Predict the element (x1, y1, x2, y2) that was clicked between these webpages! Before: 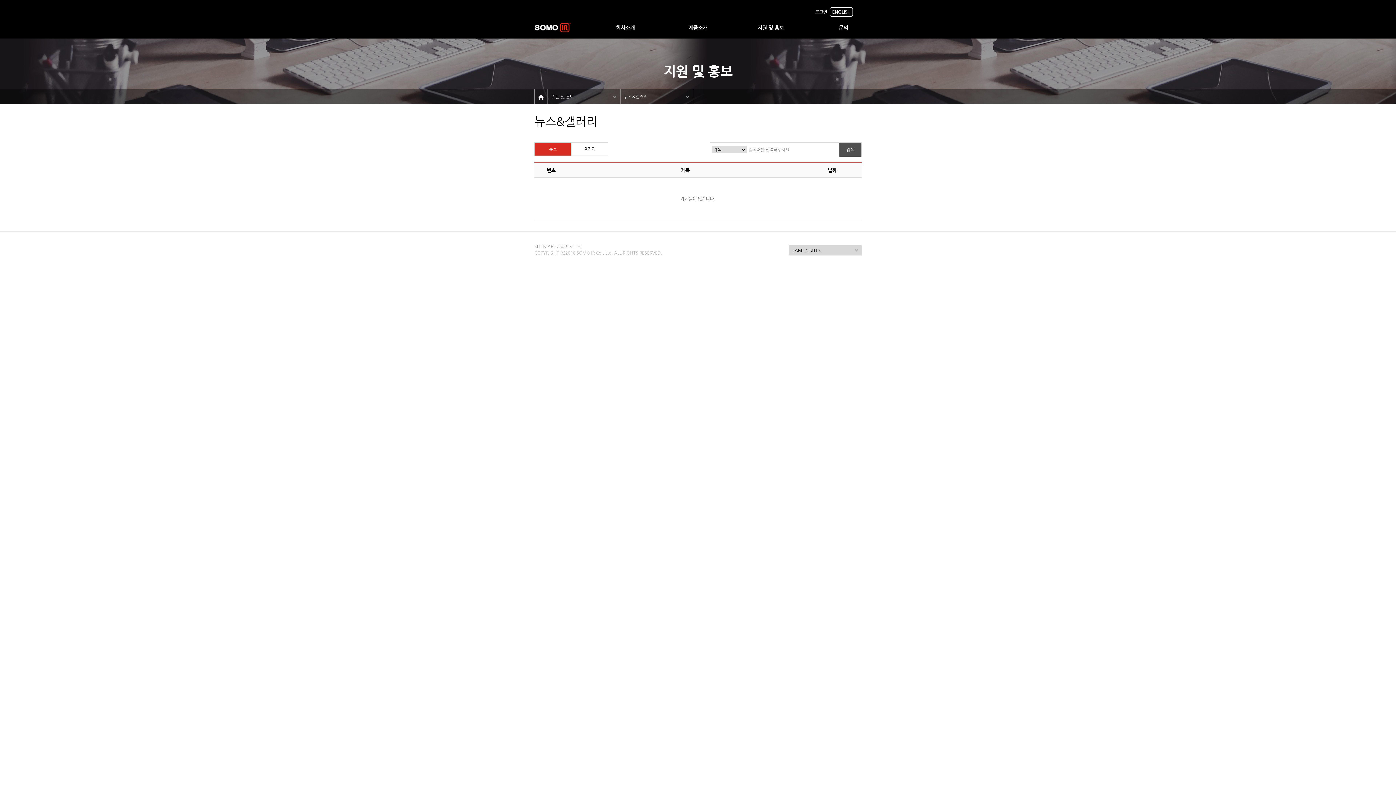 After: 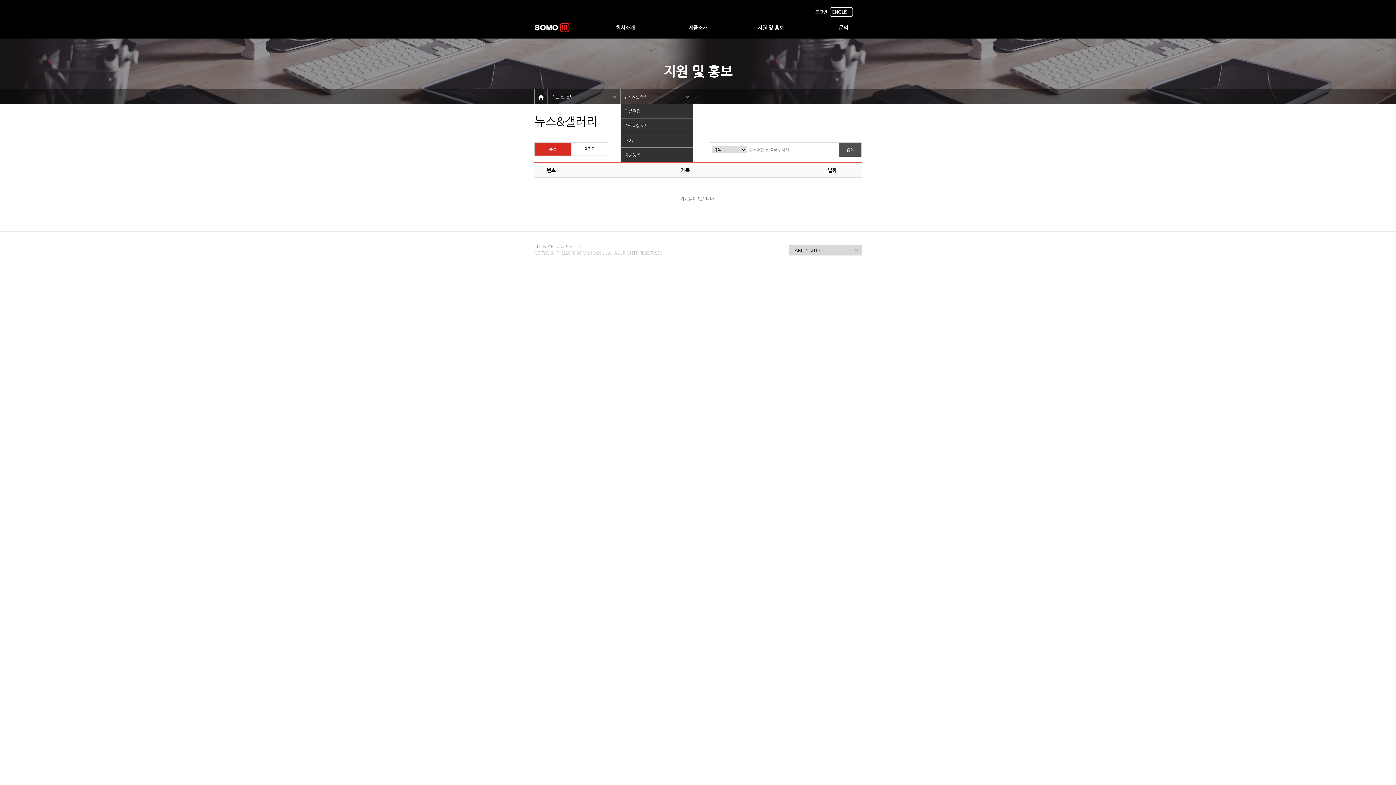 Action: bbox: (686, 94, 689, 99)